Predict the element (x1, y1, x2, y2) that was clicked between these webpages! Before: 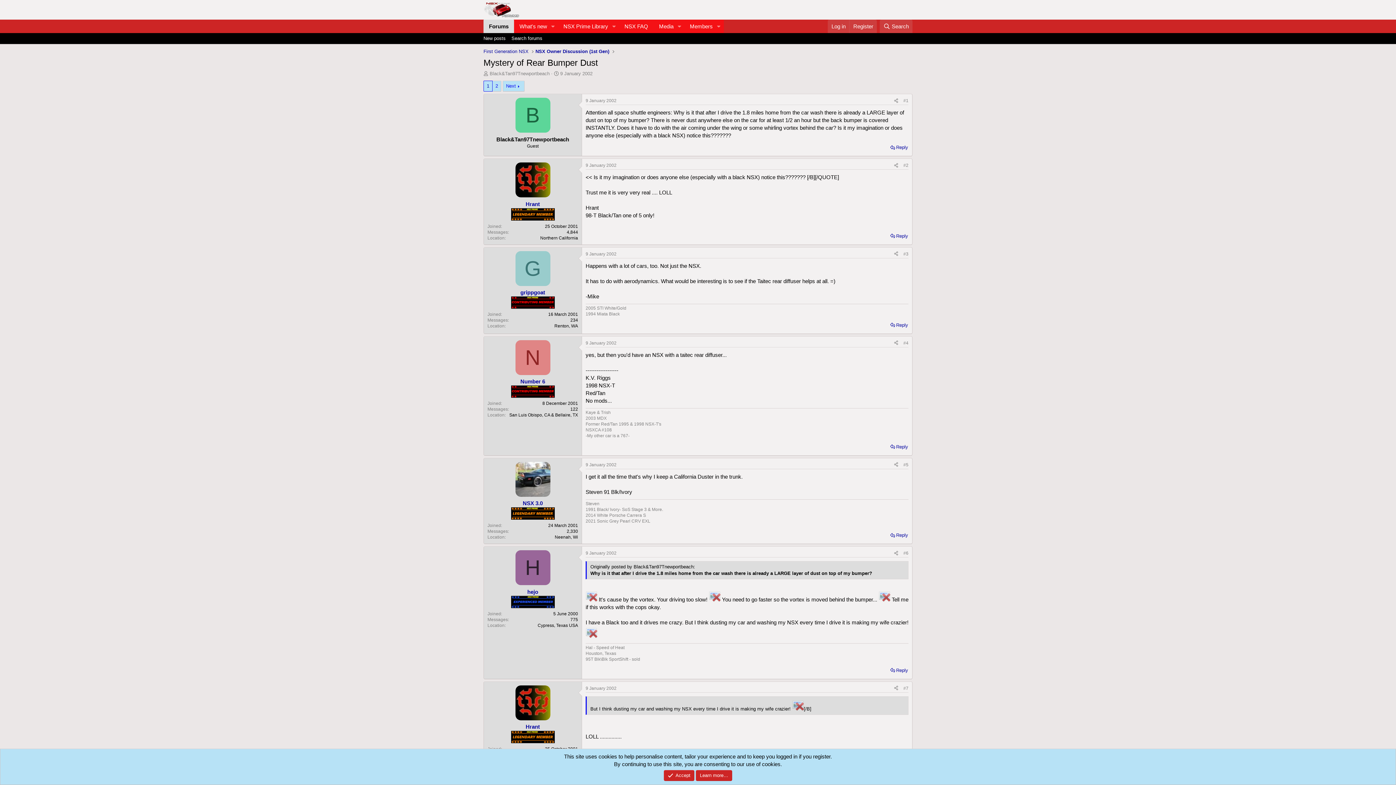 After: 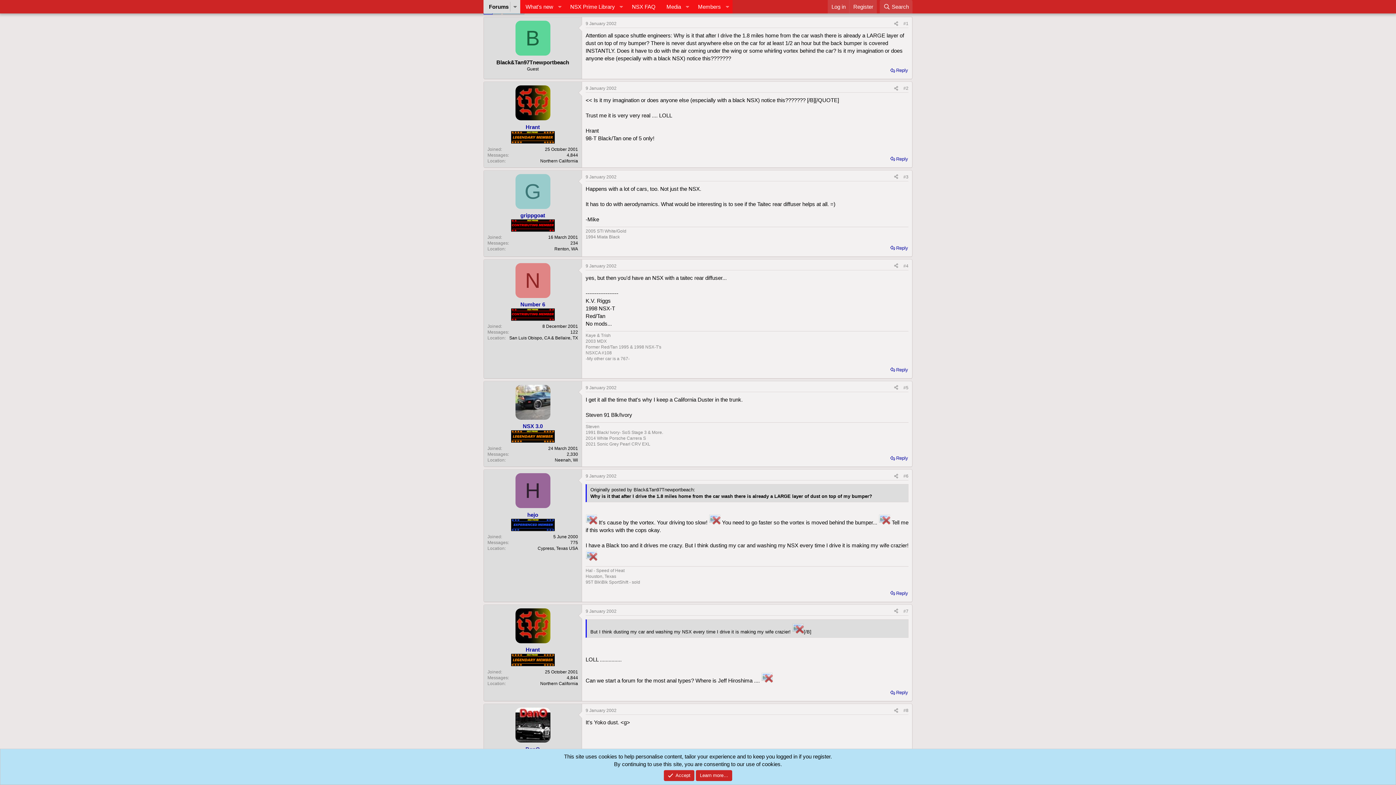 Action: bbox: (903, 98, 908, 103) label: #1